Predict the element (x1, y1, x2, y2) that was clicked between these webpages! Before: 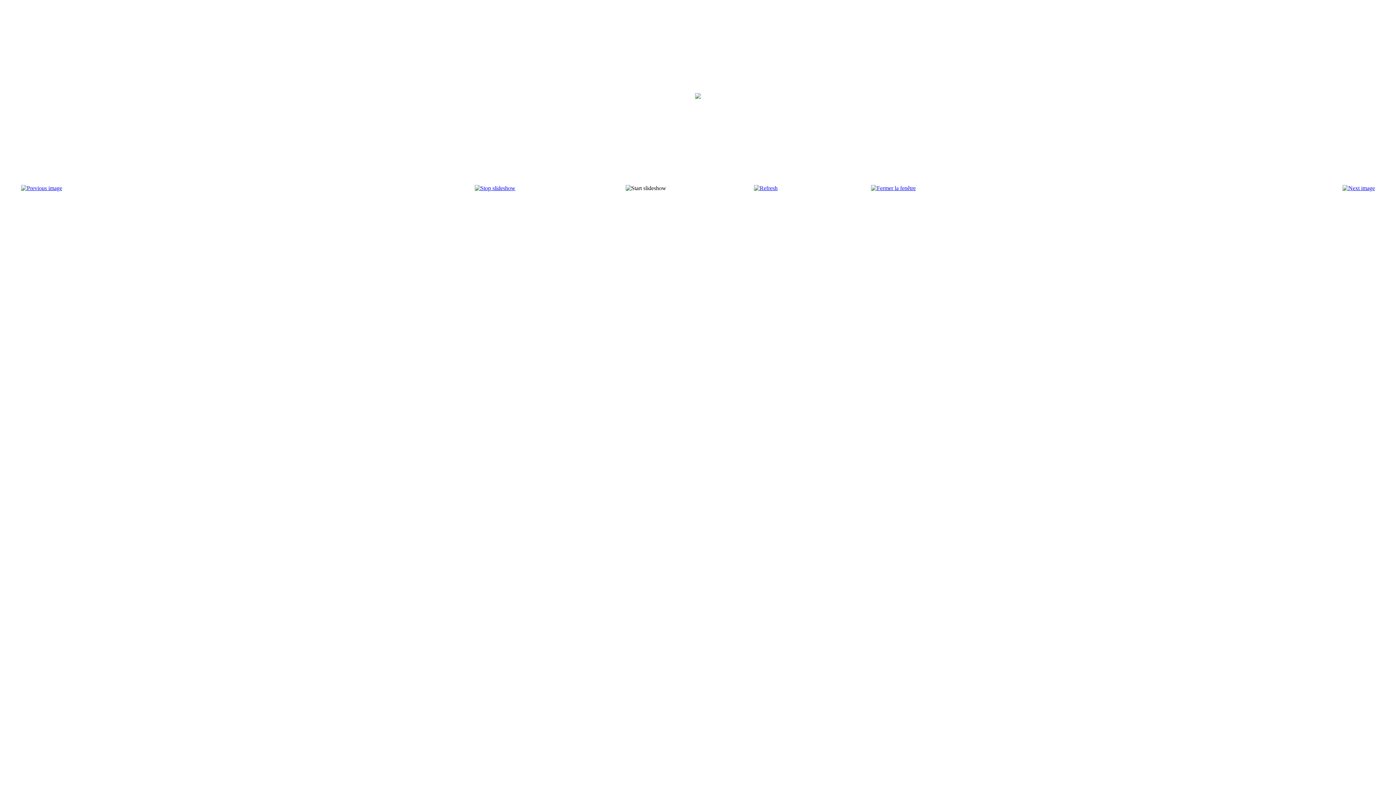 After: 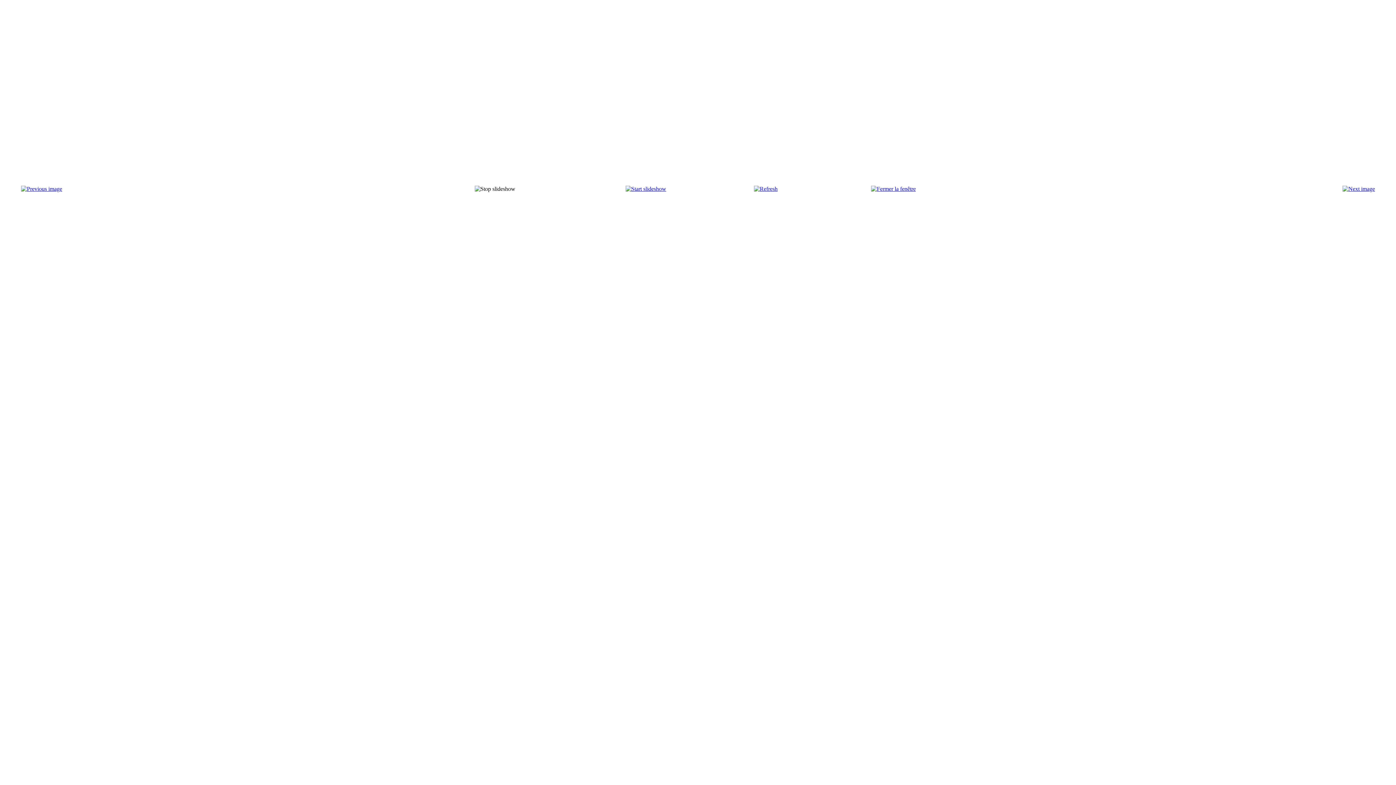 Action: bbox: (1342, 185, 1375, 191)